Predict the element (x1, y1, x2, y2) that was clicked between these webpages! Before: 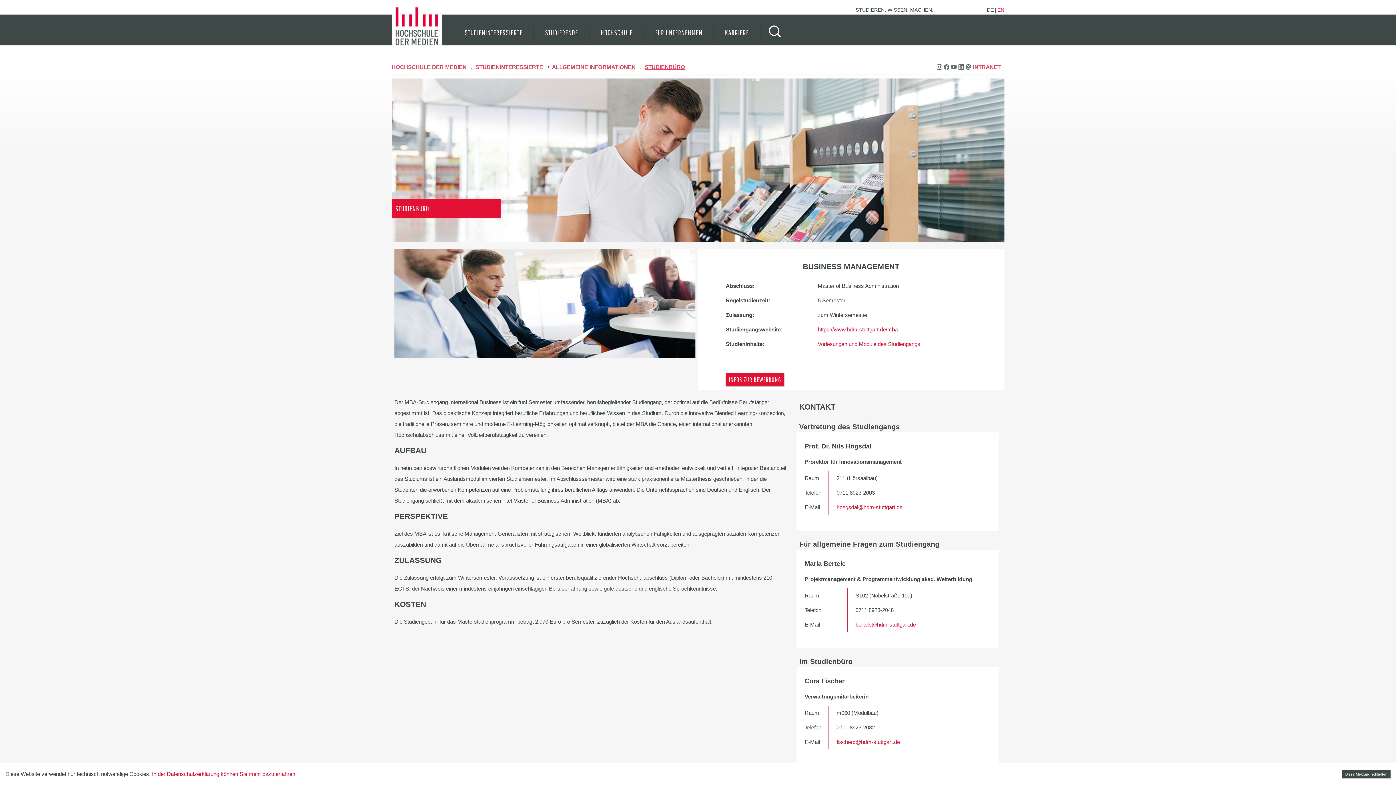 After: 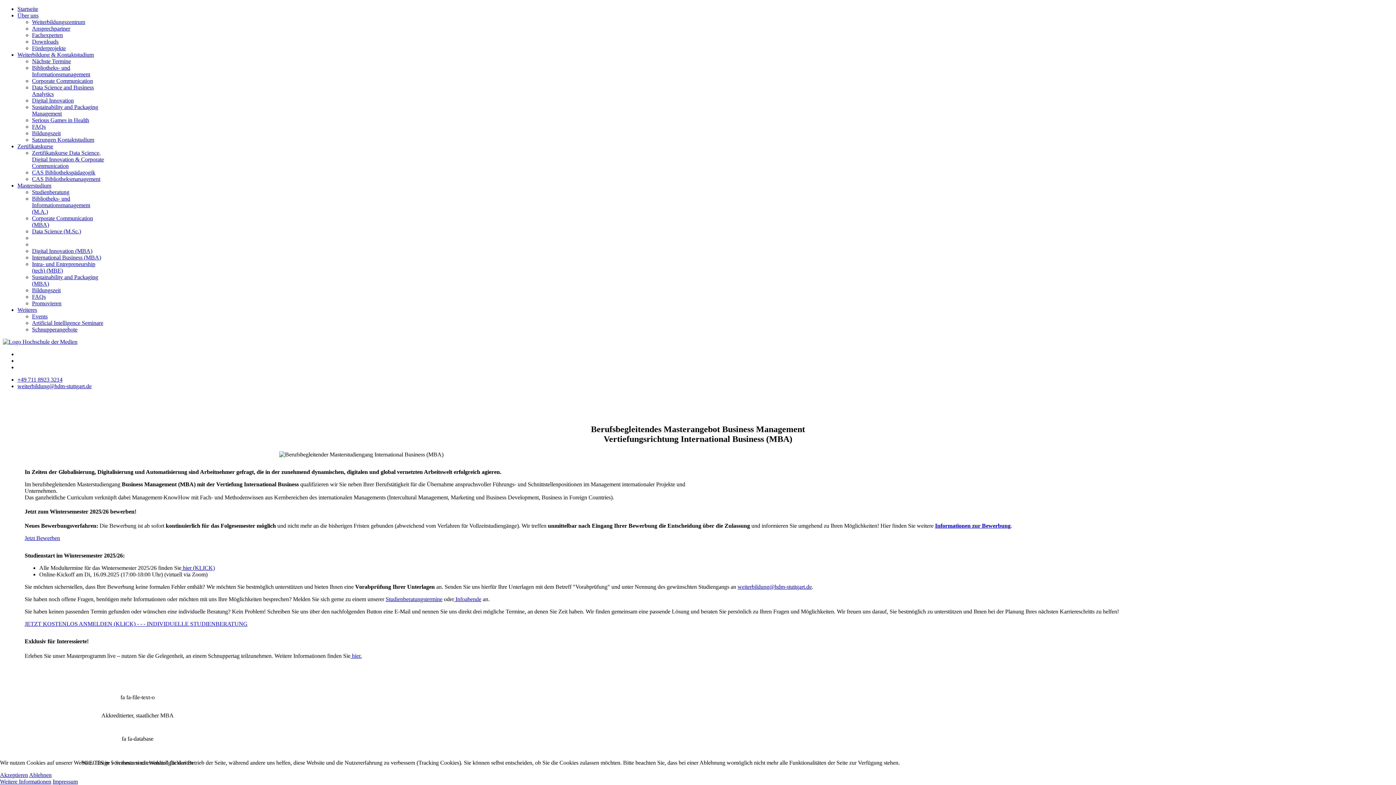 Action: bbox: (817, 326, 897, 332) label: https://www.hdm-stuttgart.de/mba